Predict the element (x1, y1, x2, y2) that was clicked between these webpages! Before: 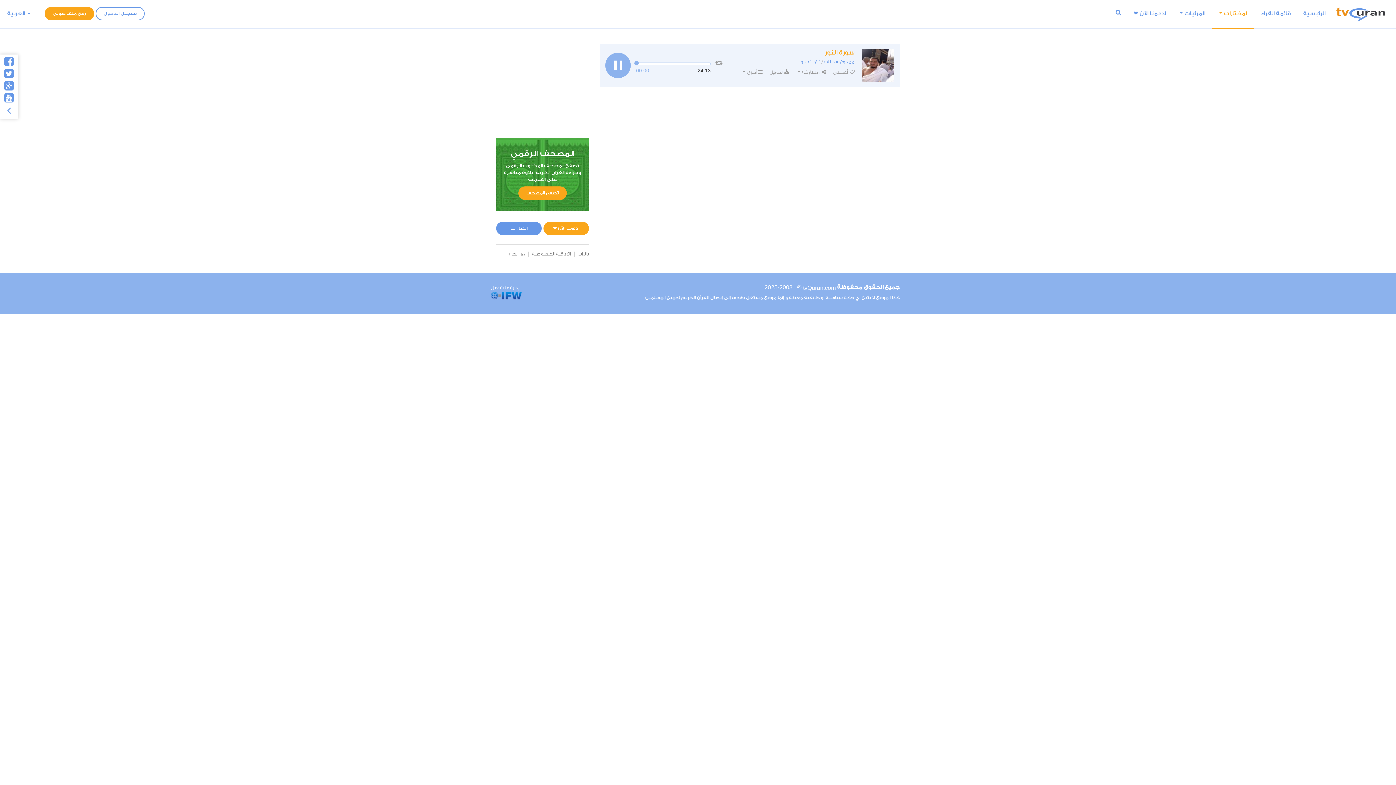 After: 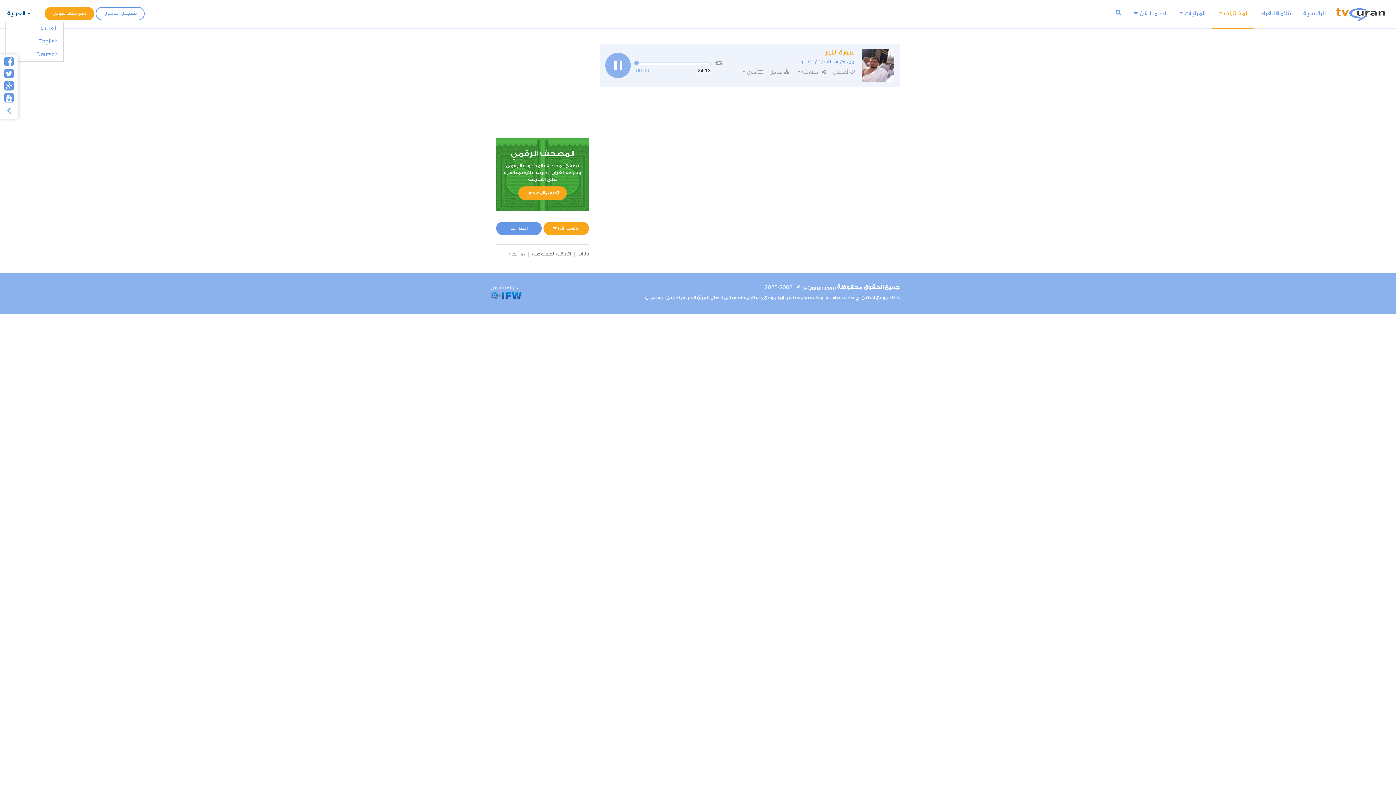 Action: label: العربية bbox: (7, 10, 30, 16)